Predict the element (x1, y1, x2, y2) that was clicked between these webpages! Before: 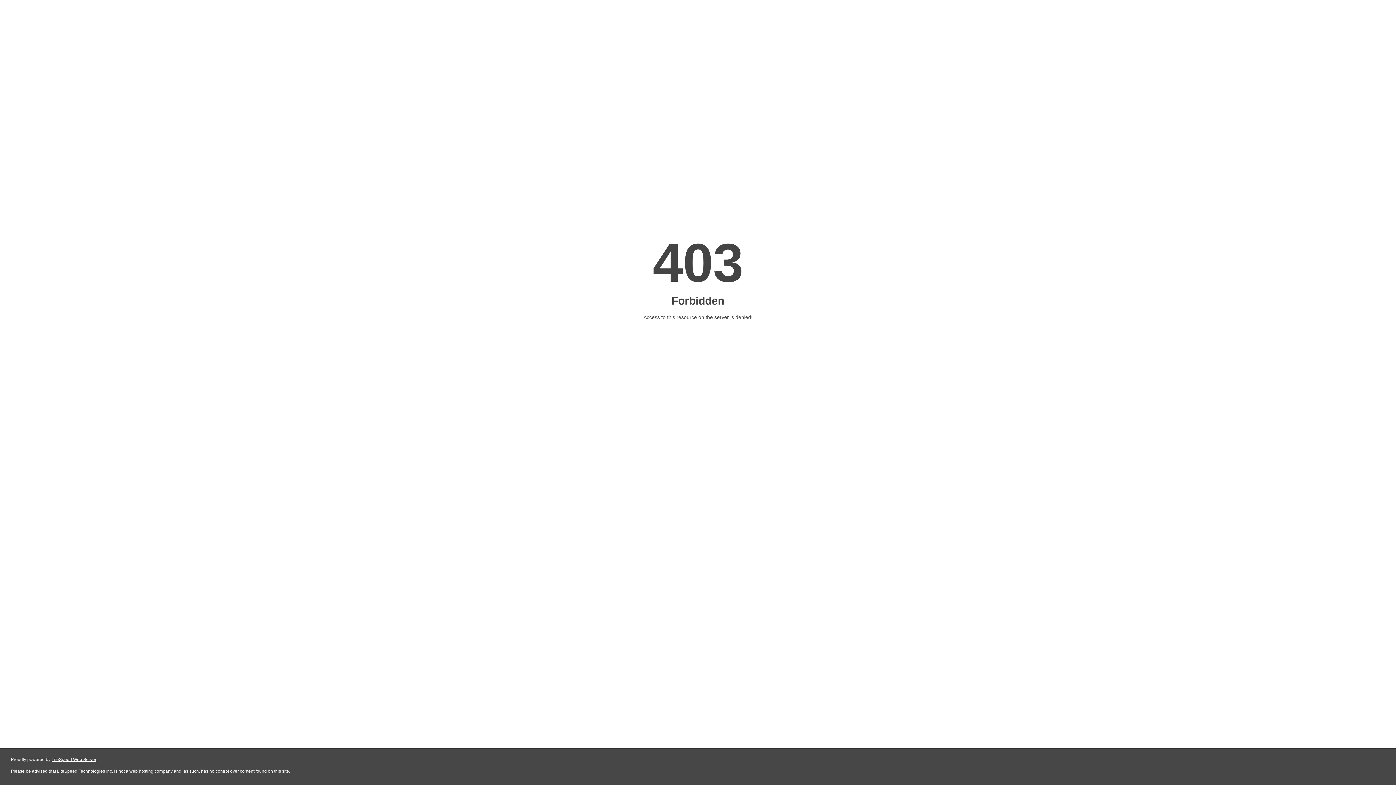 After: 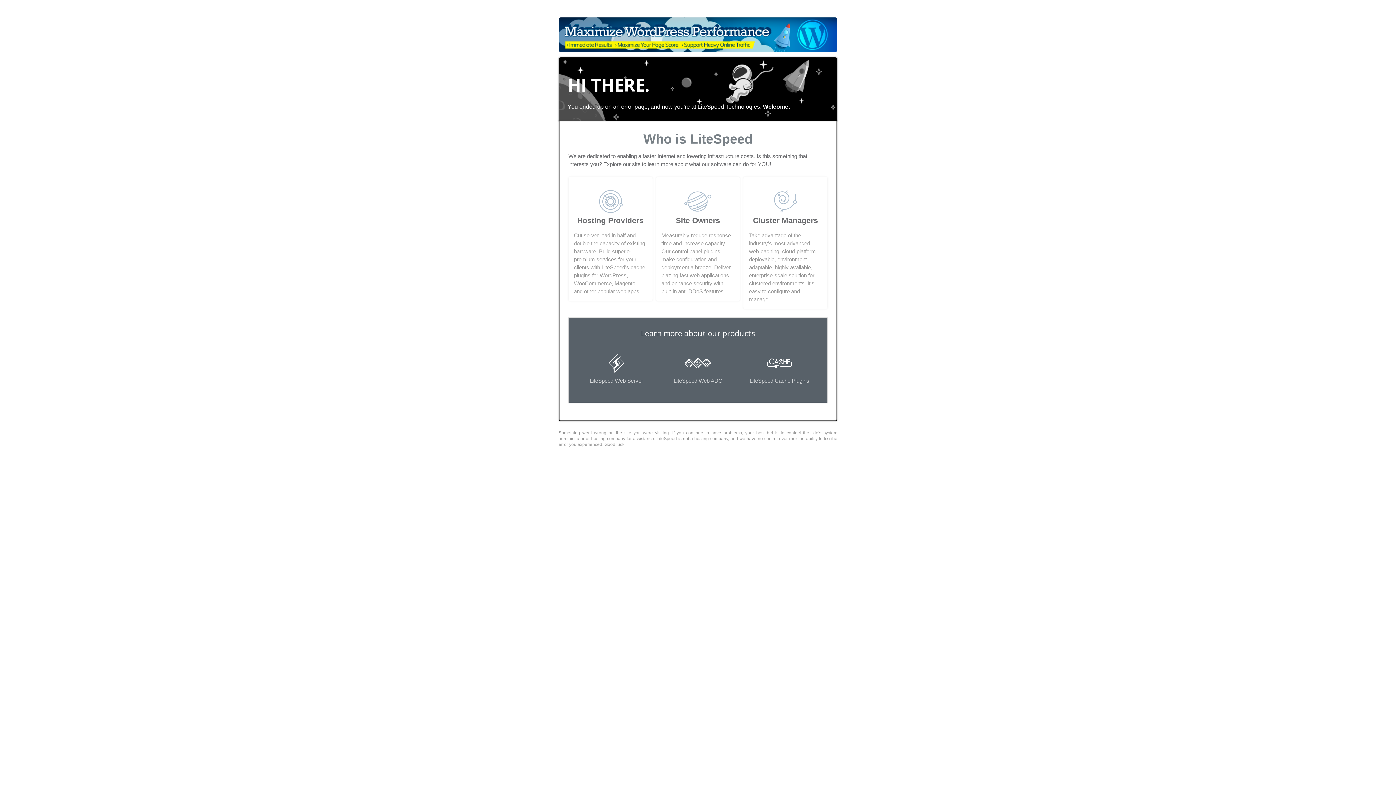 Action: bbox: (51, 757, 96, 762) label: LiteSpeed Web Server